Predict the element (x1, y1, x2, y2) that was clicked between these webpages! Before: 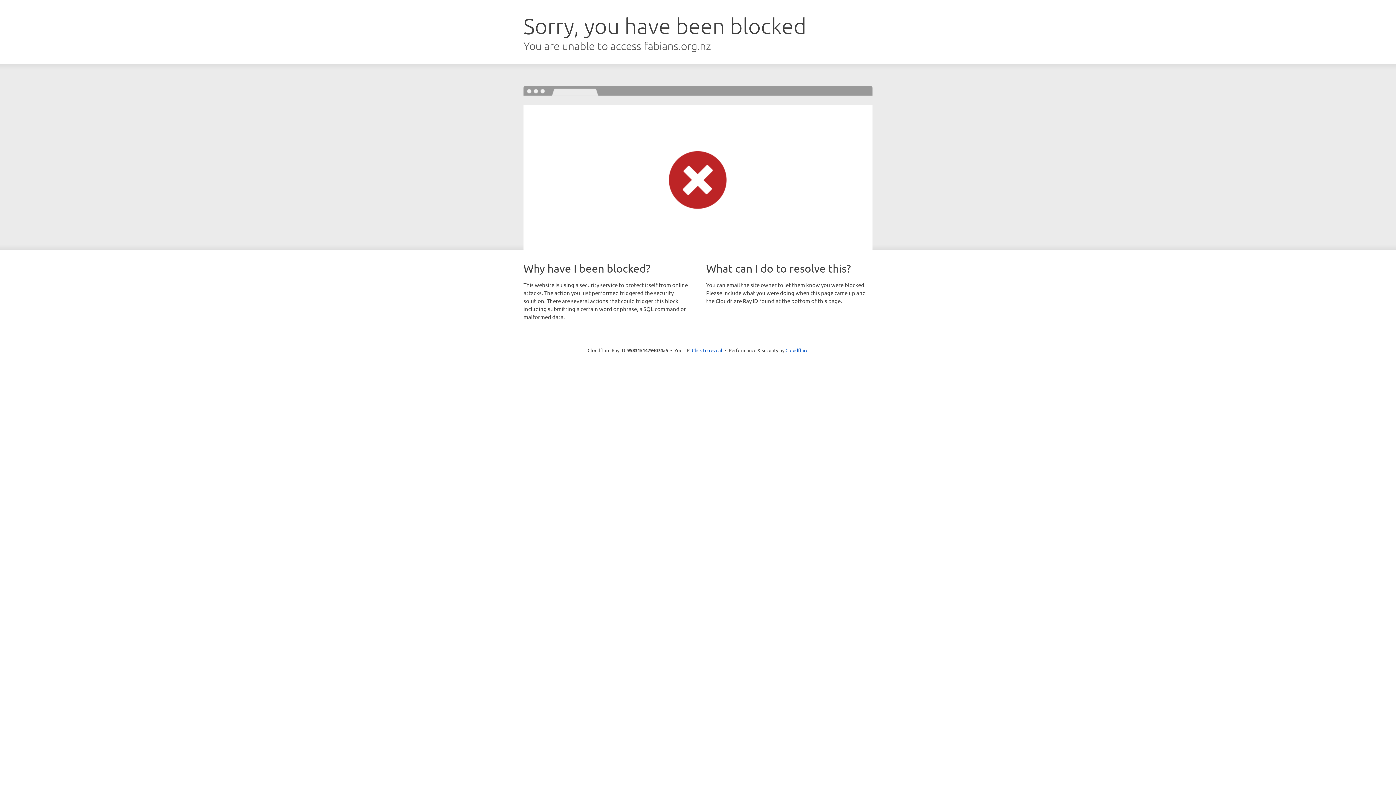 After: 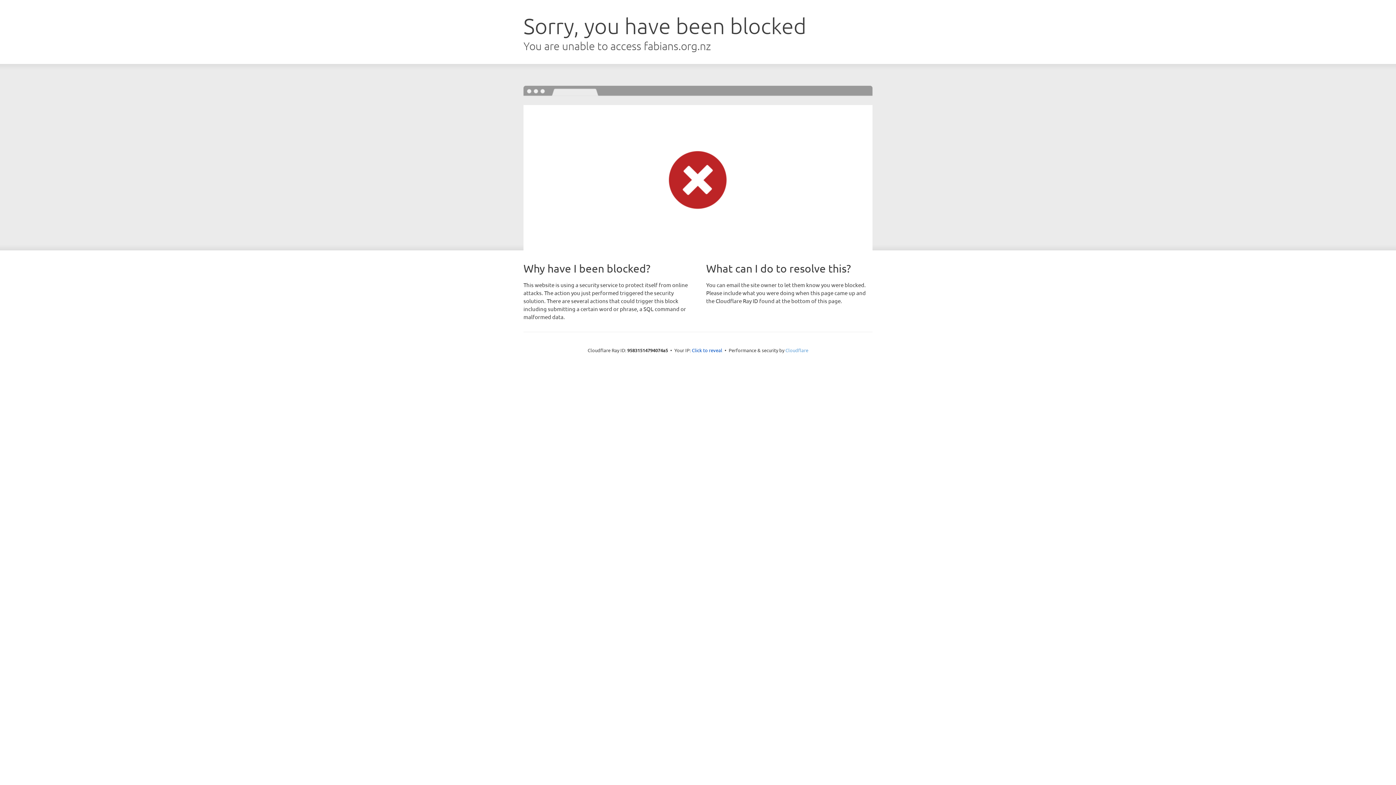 Action: bbox: (785, 347, 808, 353) label: Cloudflare